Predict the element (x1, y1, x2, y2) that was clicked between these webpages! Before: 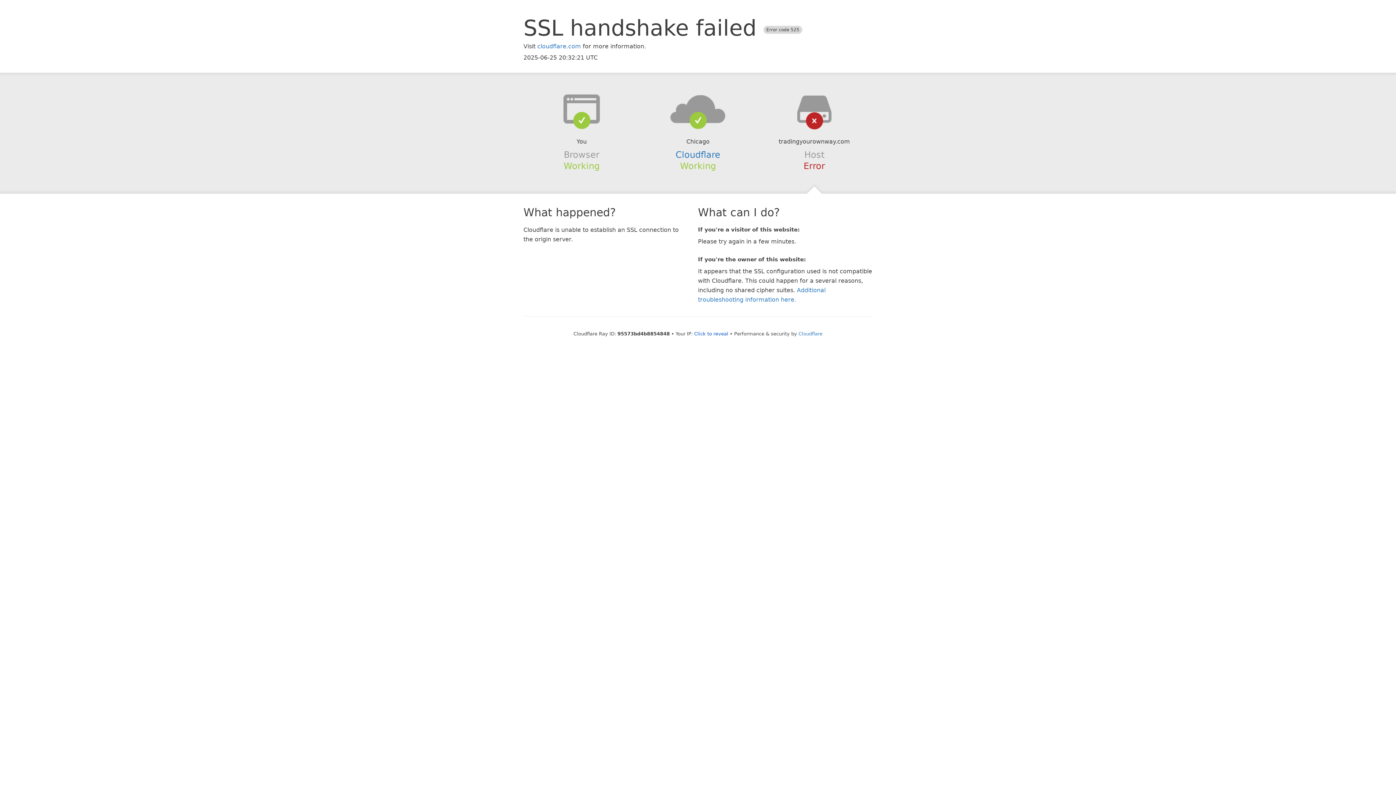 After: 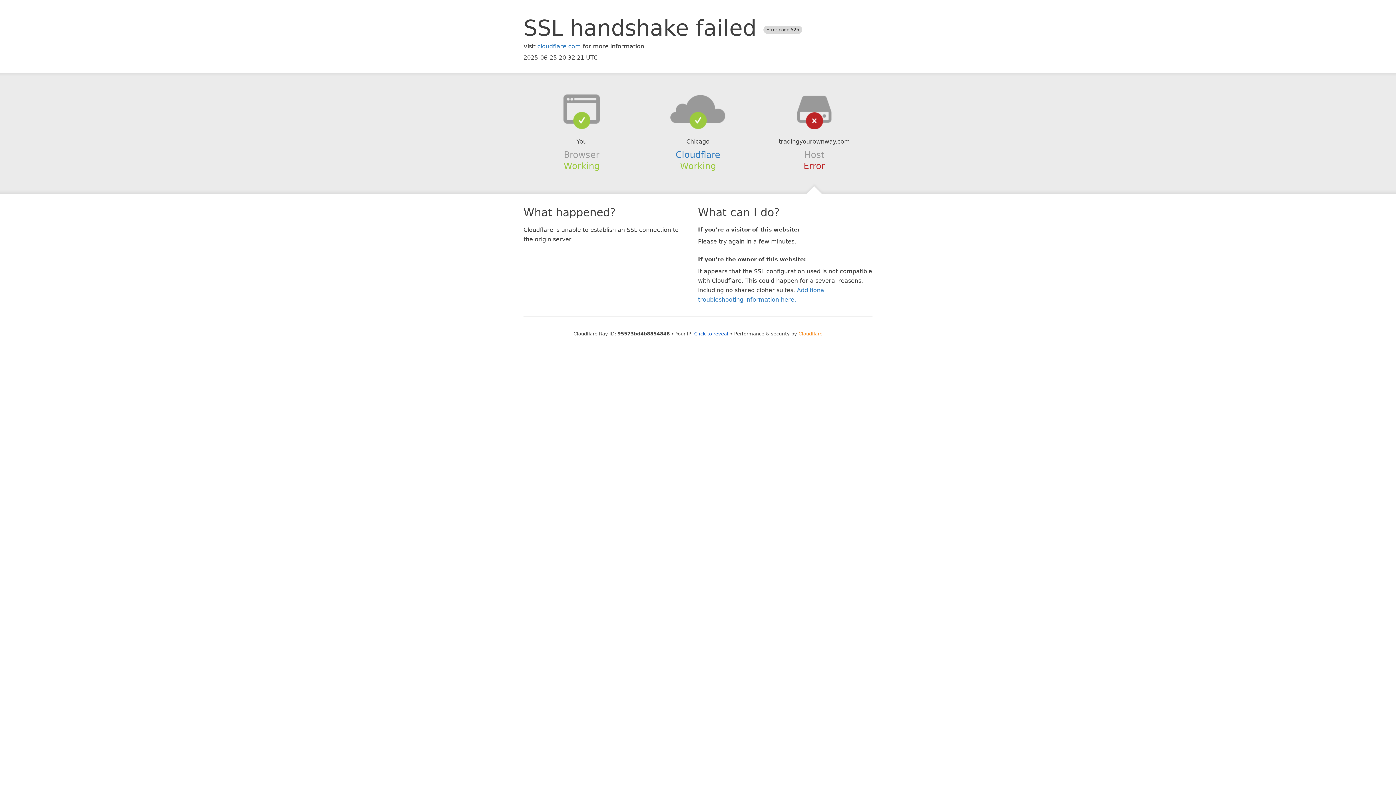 Action: bbox: (798, 331, 822, 336) label: Cloudflare